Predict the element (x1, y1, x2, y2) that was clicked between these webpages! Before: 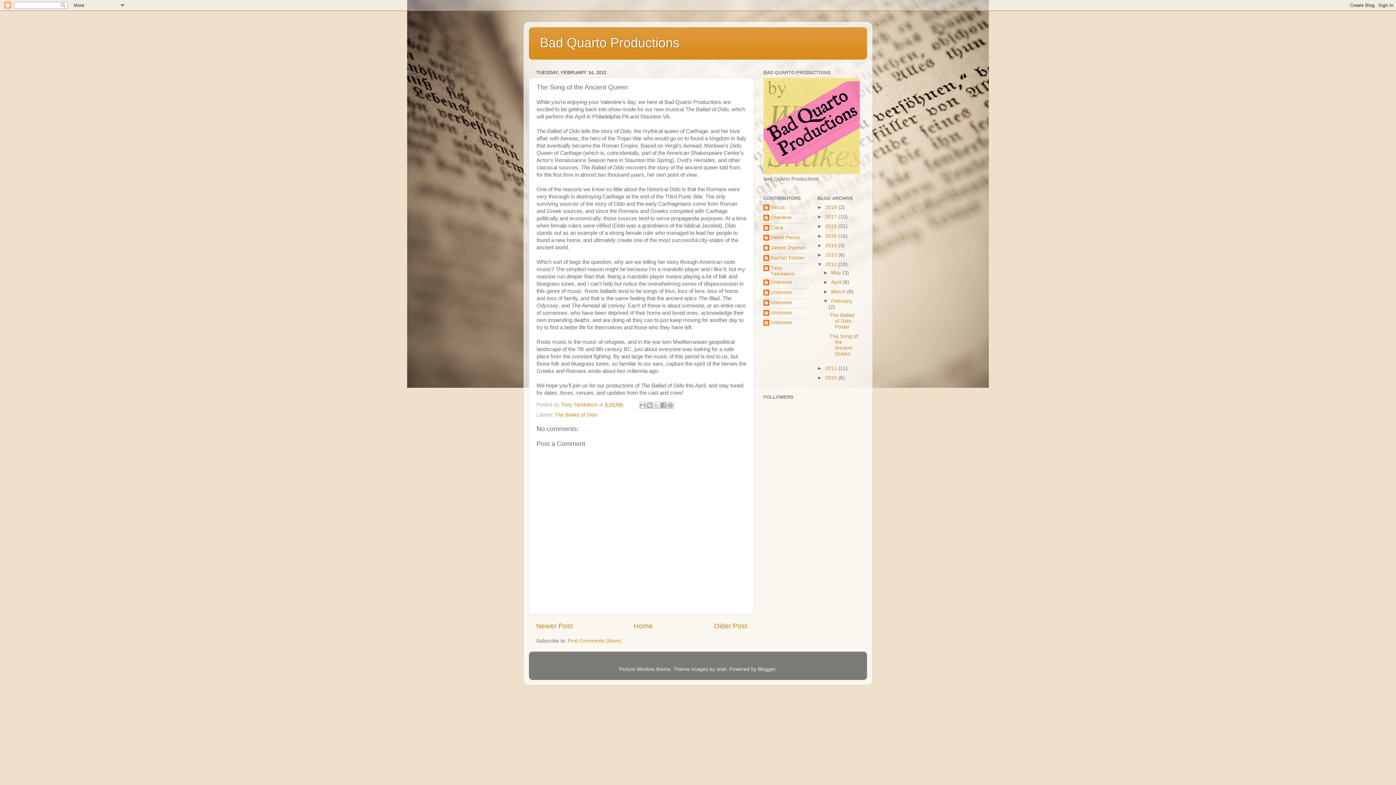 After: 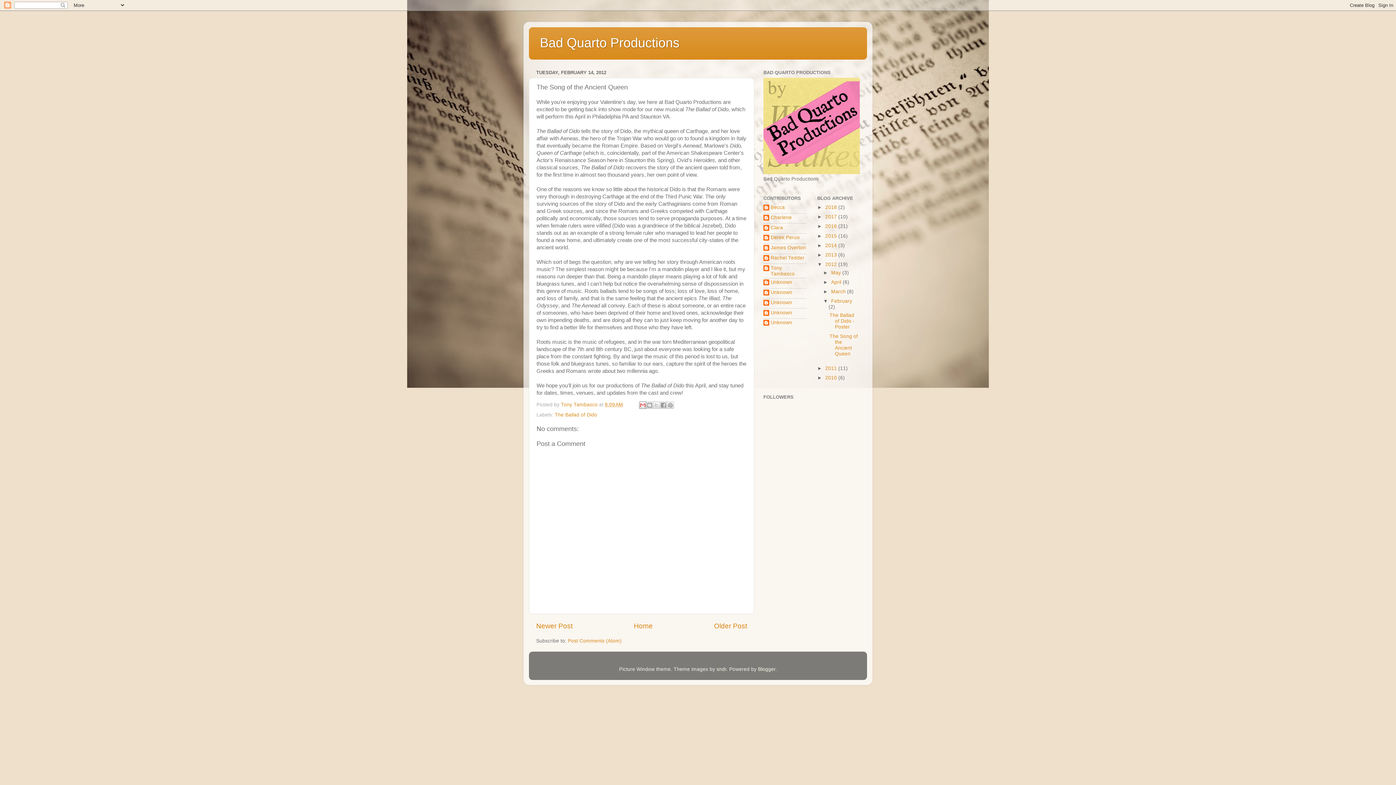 Action: bbox: (639, 401, 646, 408) label: Email This